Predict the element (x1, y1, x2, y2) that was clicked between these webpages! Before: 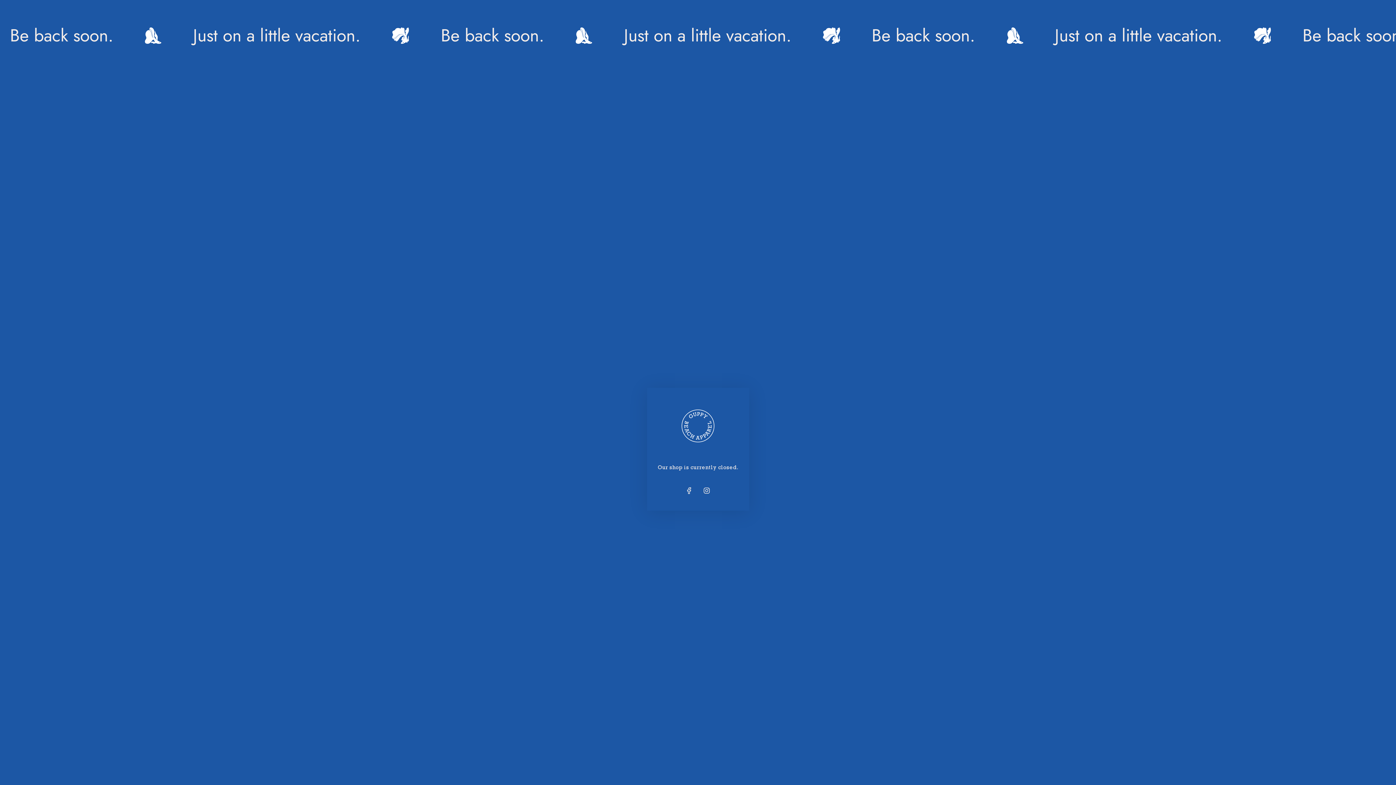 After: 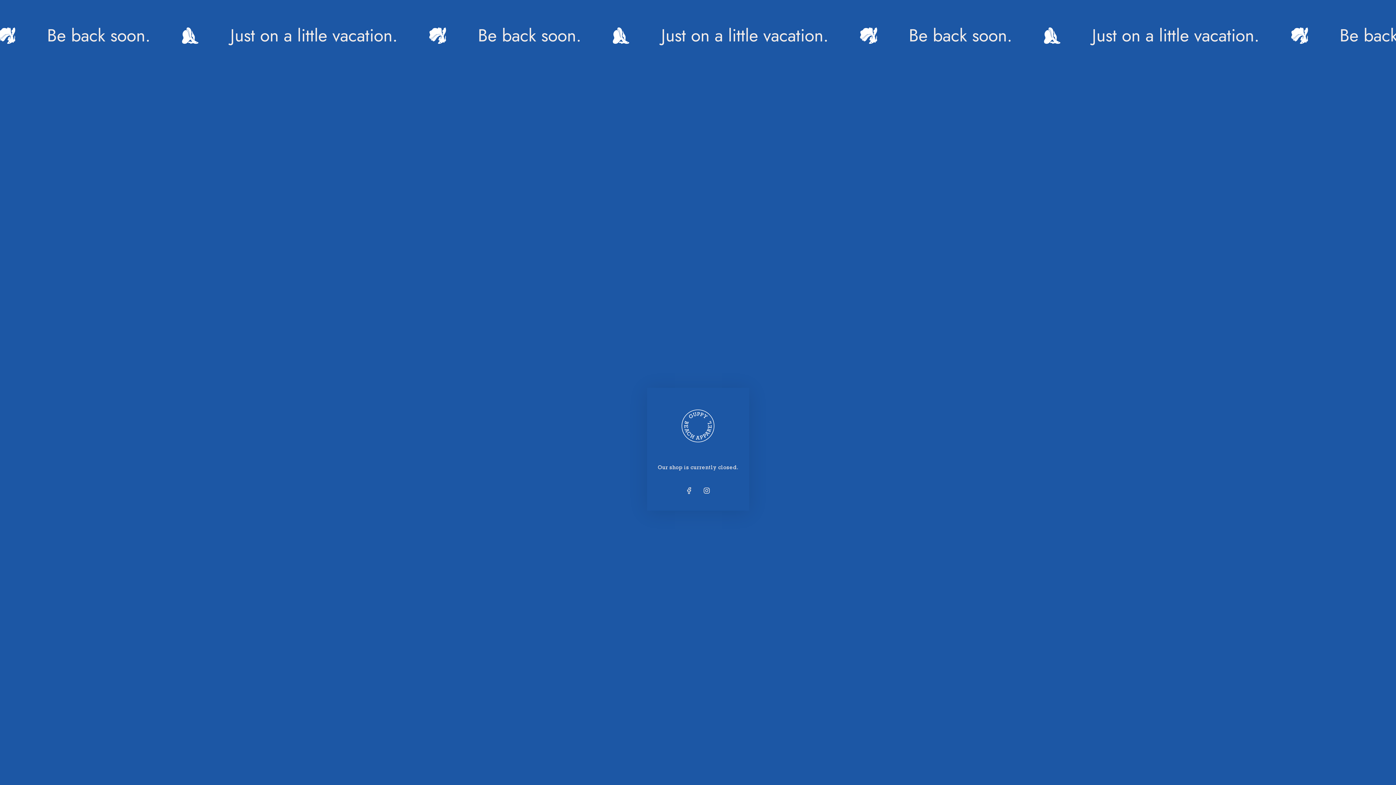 Action: bbox: (698, 482, 714, 498) label: Instagram